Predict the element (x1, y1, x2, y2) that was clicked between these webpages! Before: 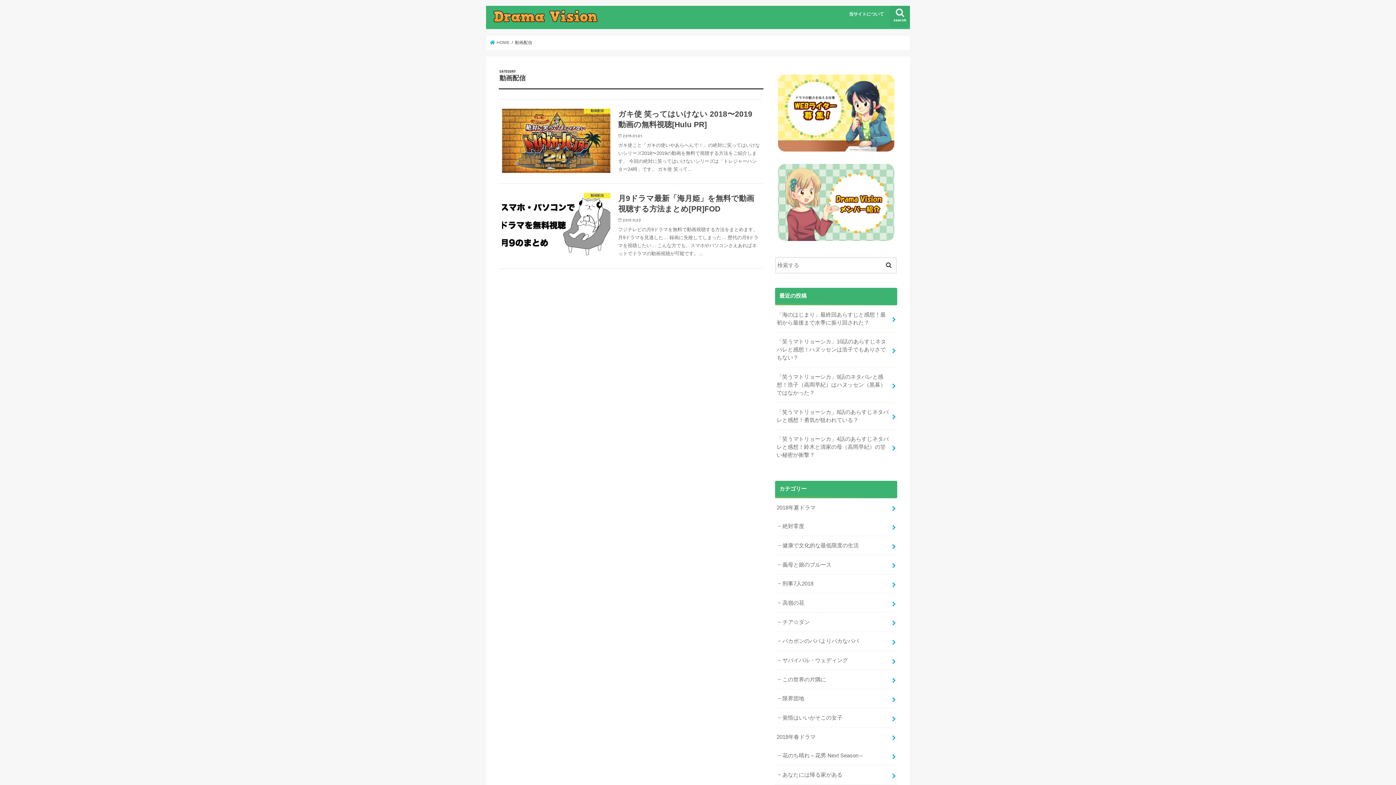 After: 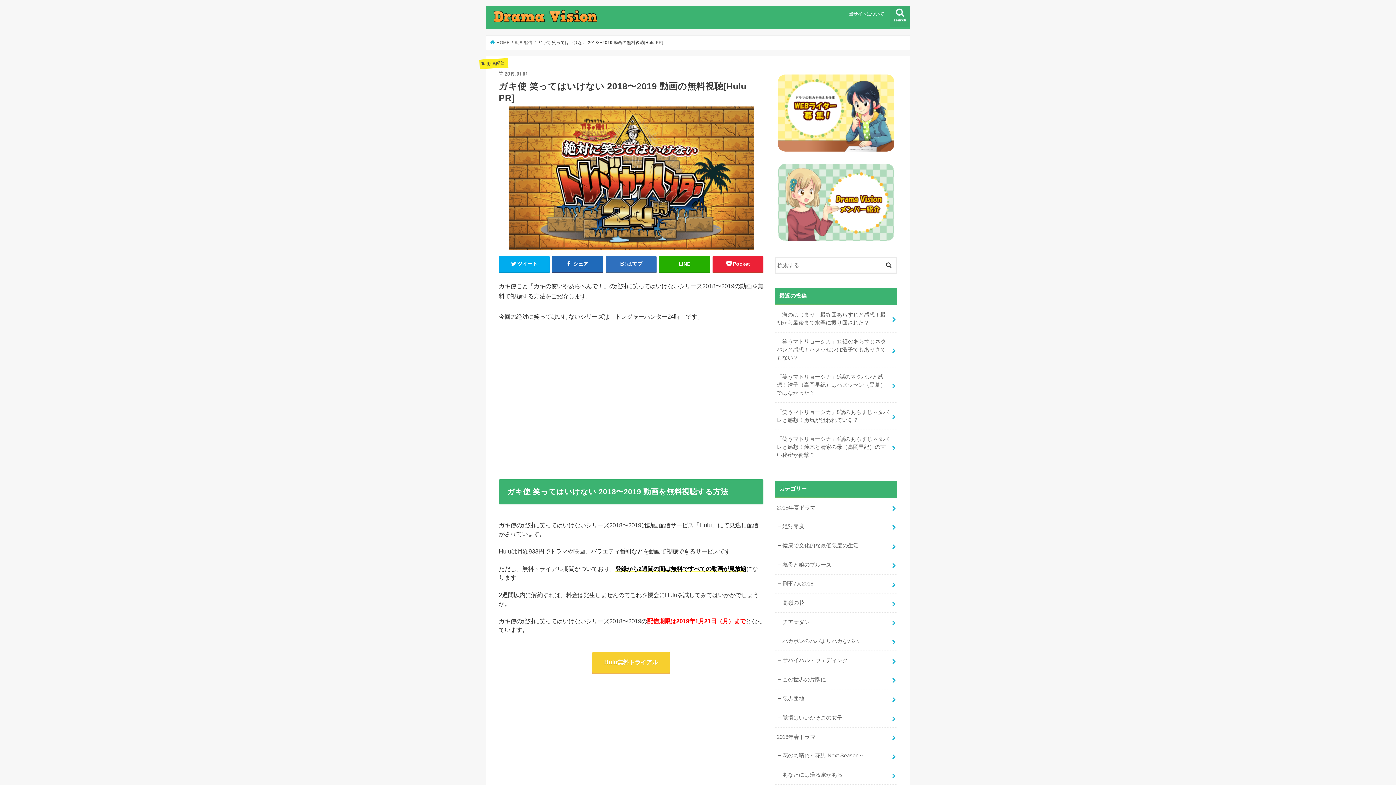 Action: label: 動画配信
ガキ使 笑ってはいけない 2018〜2019 動画の無料視聴[Hulu PR]

2019.01.01

ガキ使こと「ガキの使いやあらへんで！」の絶対に笑ってはいけないシリーズ2018〜2019の動画を無料で視聴する方法をご紹介します。 今回の絶対に笑ってはいけないシリーズは「トレジャーハンター24時」です。 ガキ使 笑って… bbox: (498, 99, 763, 184)